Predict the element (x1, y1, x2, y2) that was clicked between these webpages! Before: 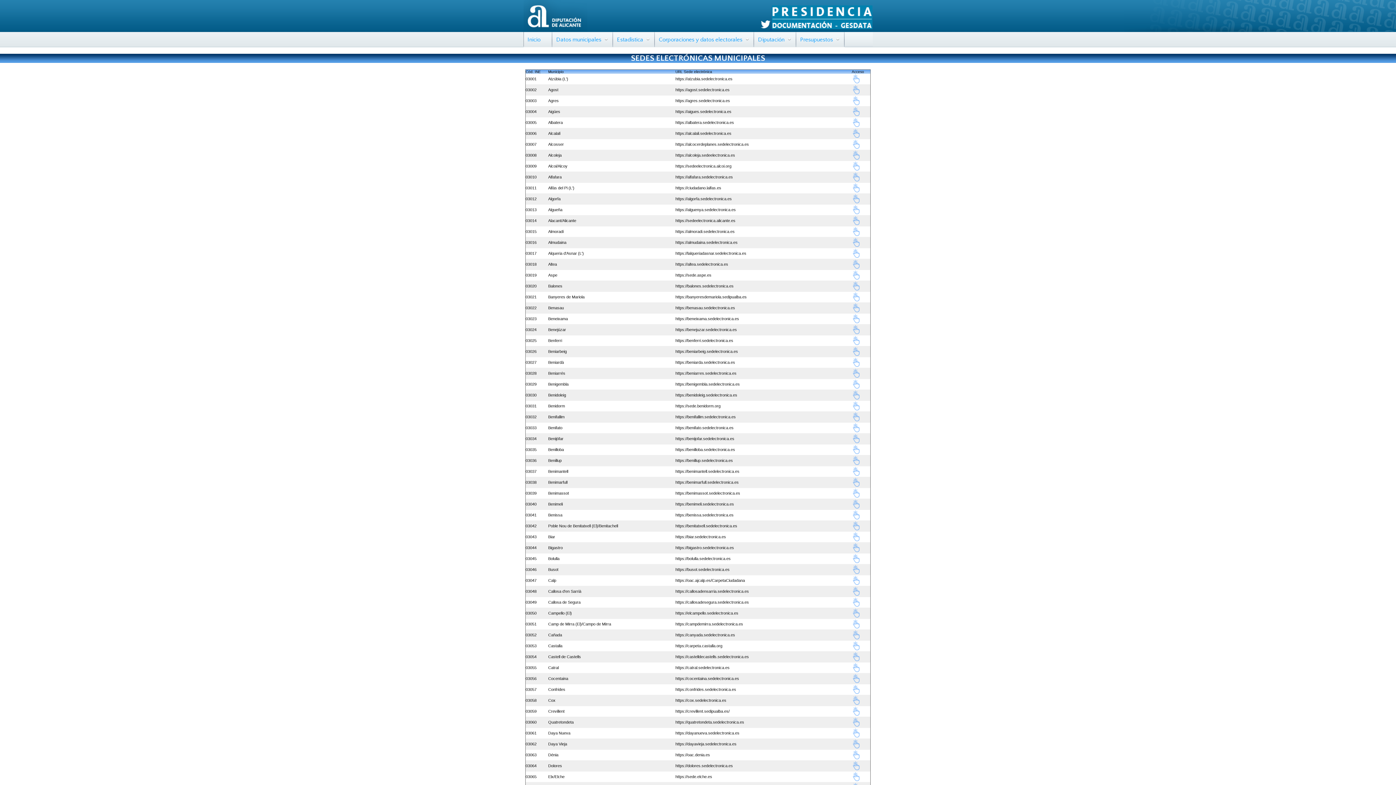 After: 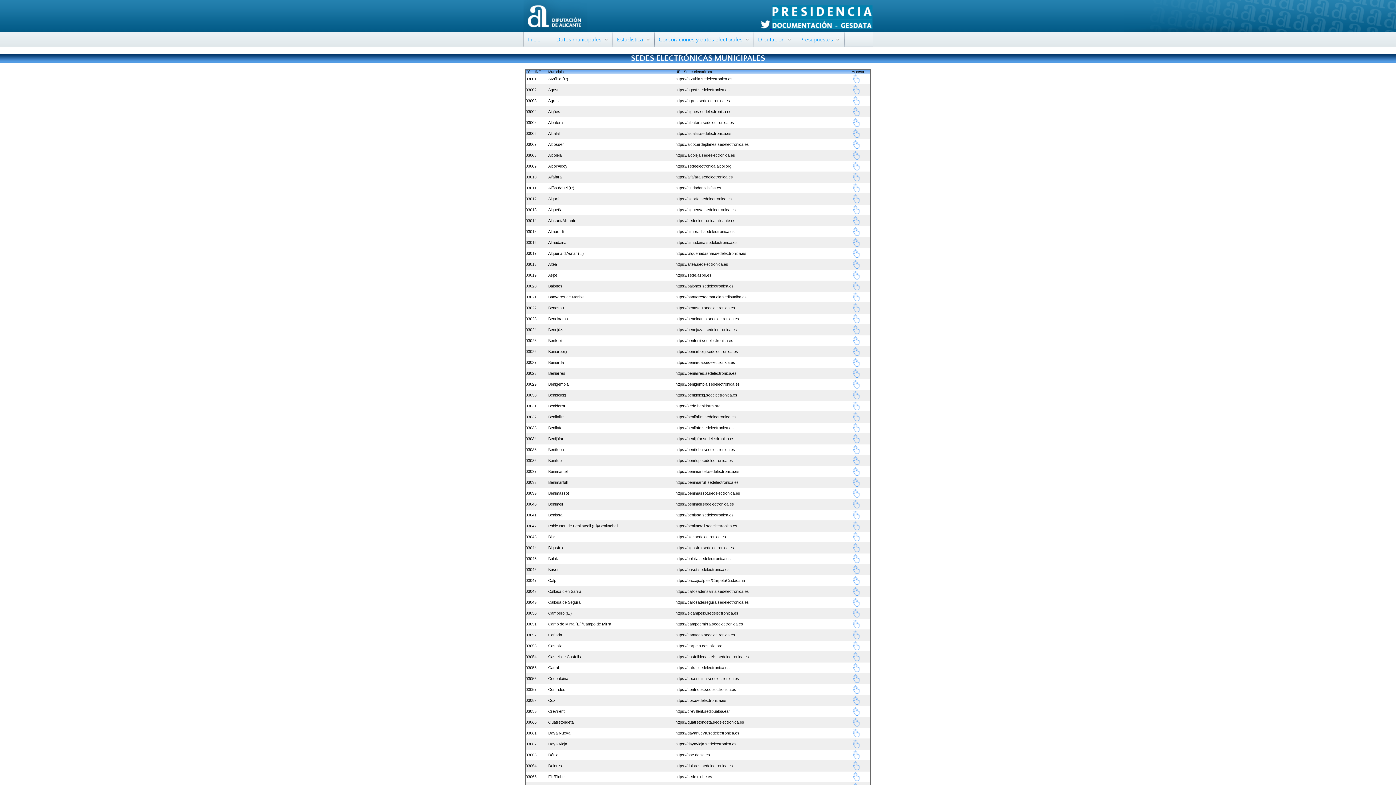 Action: bbox: (852, 308, 860, 313)